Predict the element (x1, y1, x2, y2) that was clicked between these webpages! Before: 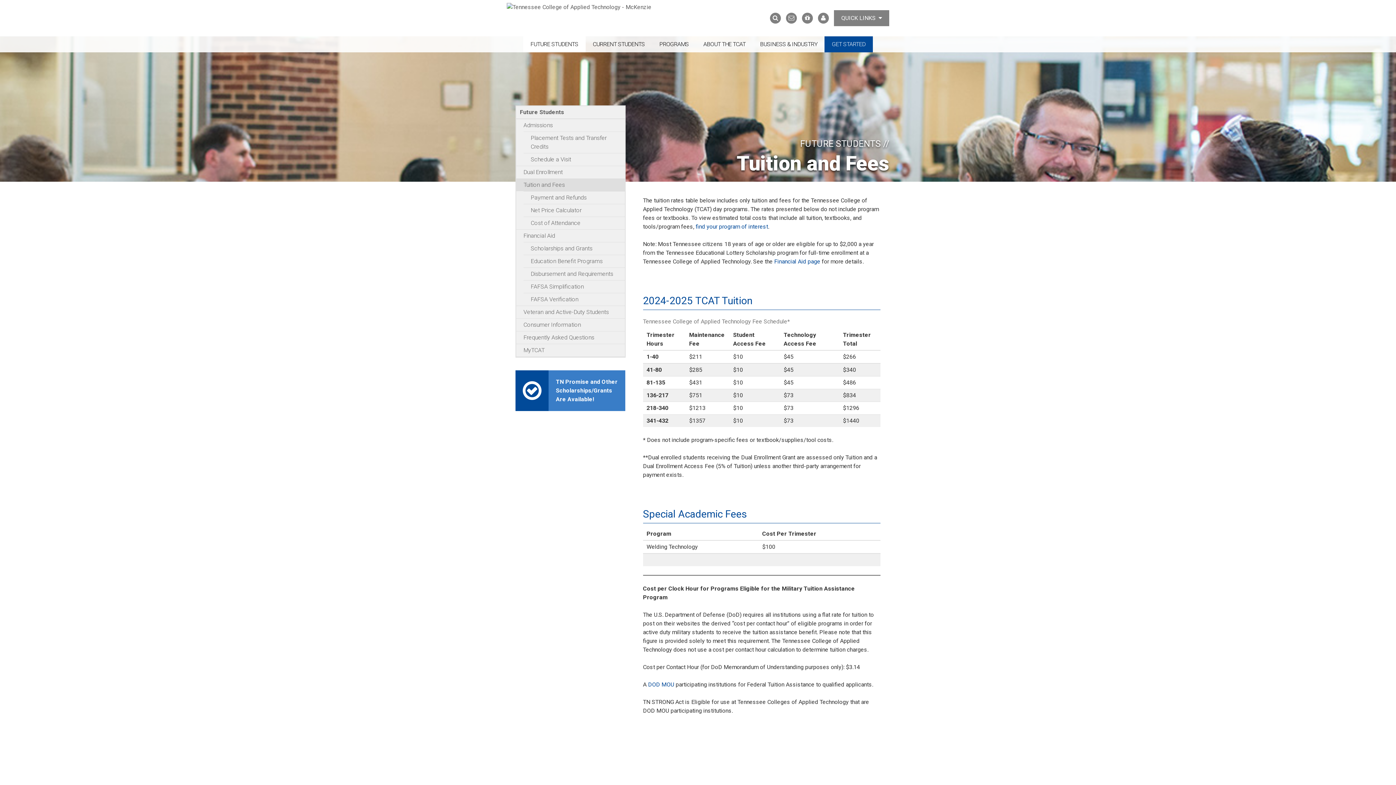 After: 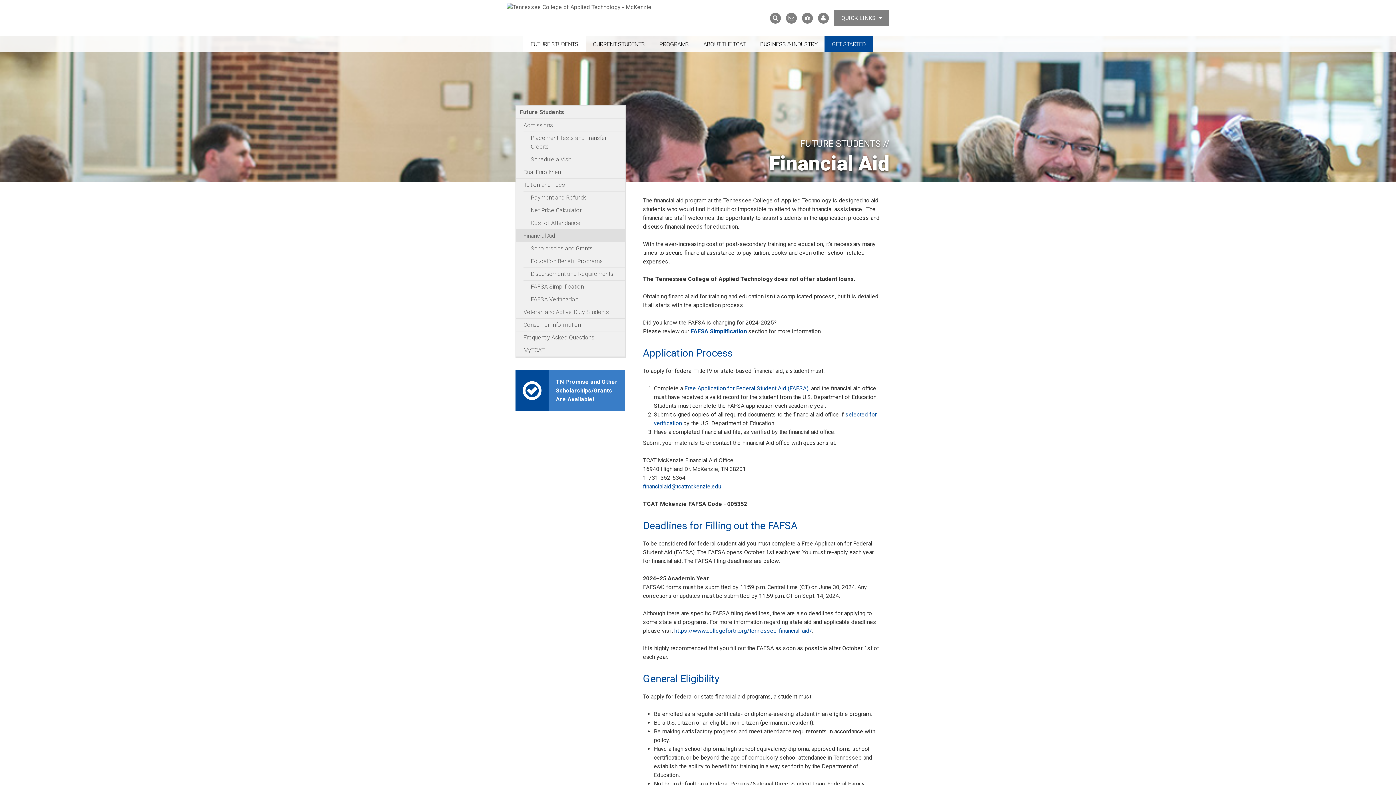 Action: bbox: (516, 229, 624, 242) label: Financial Aid